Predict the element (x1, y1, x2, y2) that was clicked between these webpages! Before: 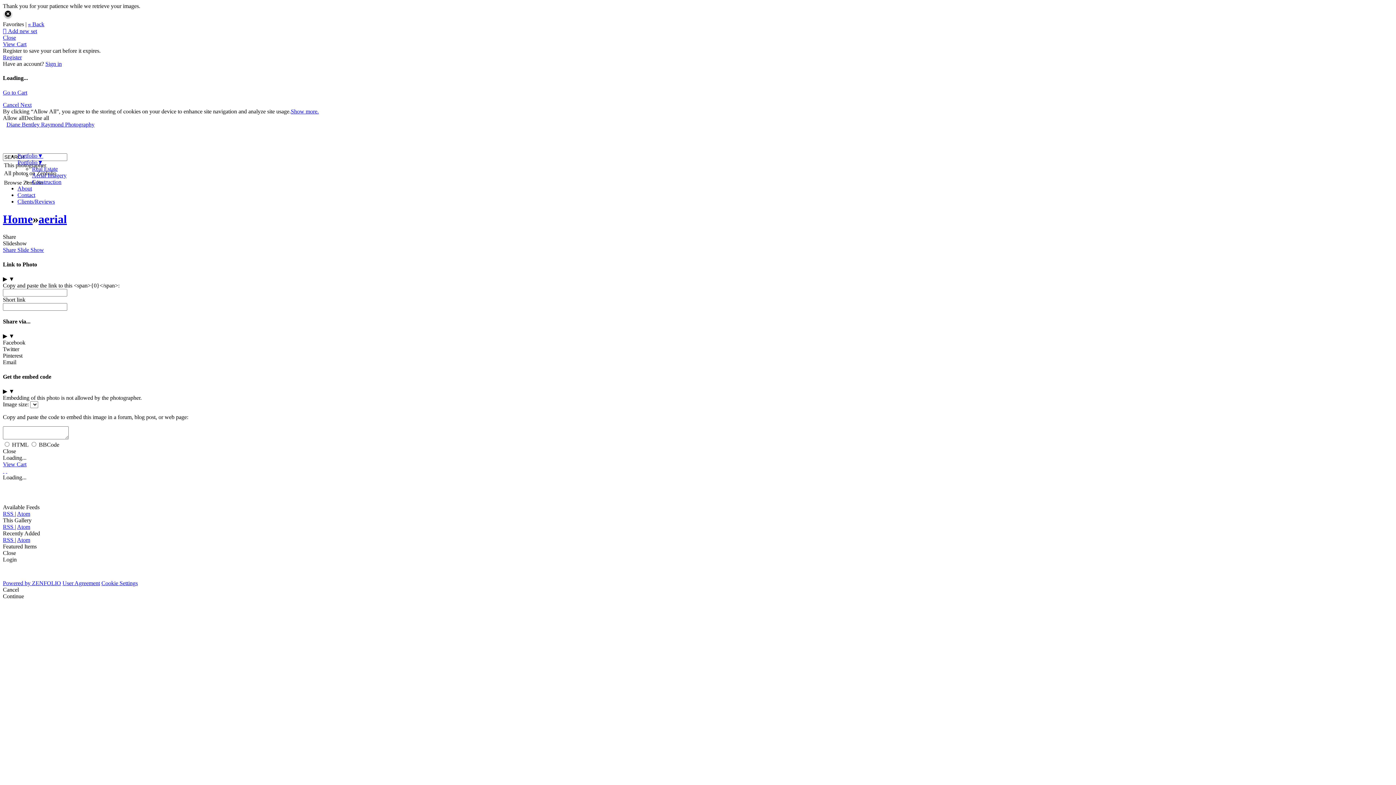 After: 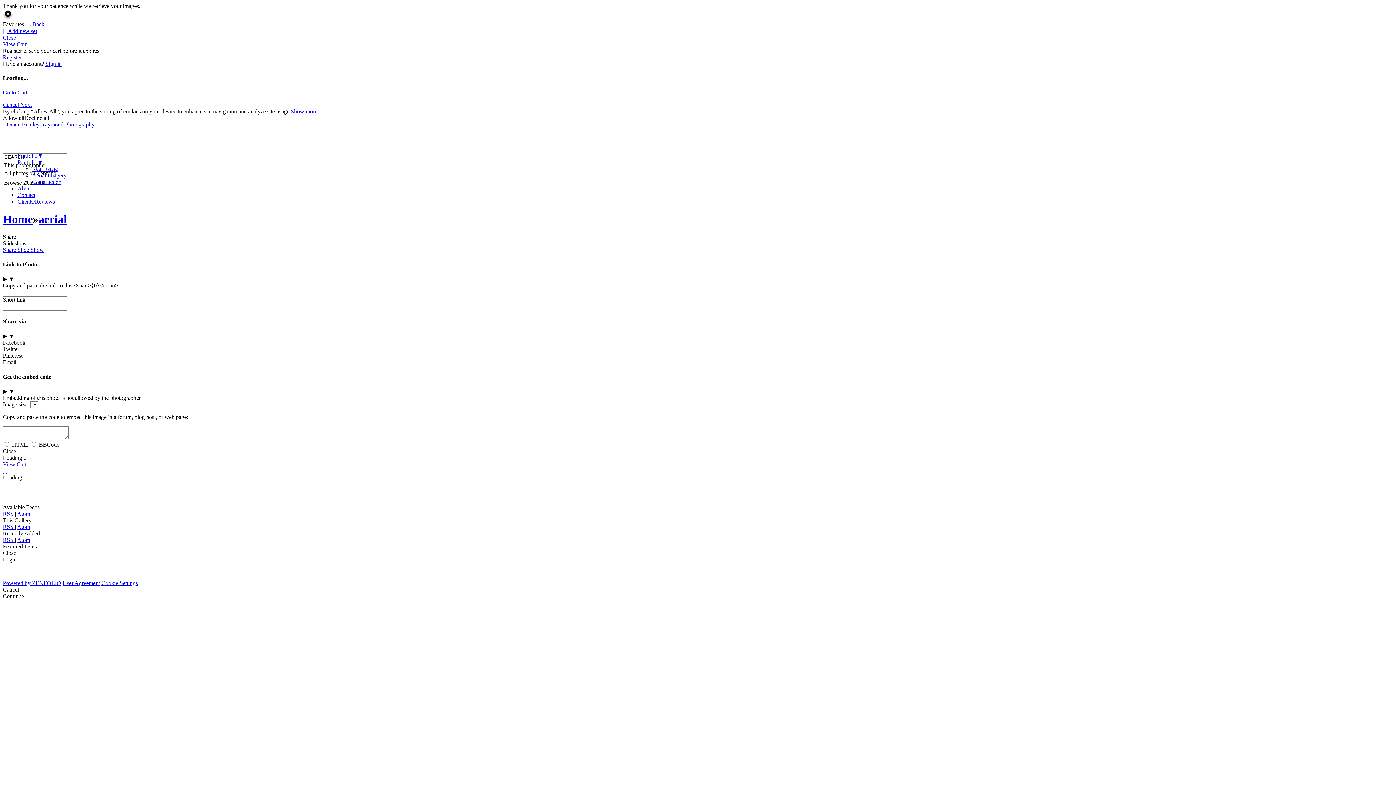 Action: bbox: (17, 524, 30, 530) label: Atom